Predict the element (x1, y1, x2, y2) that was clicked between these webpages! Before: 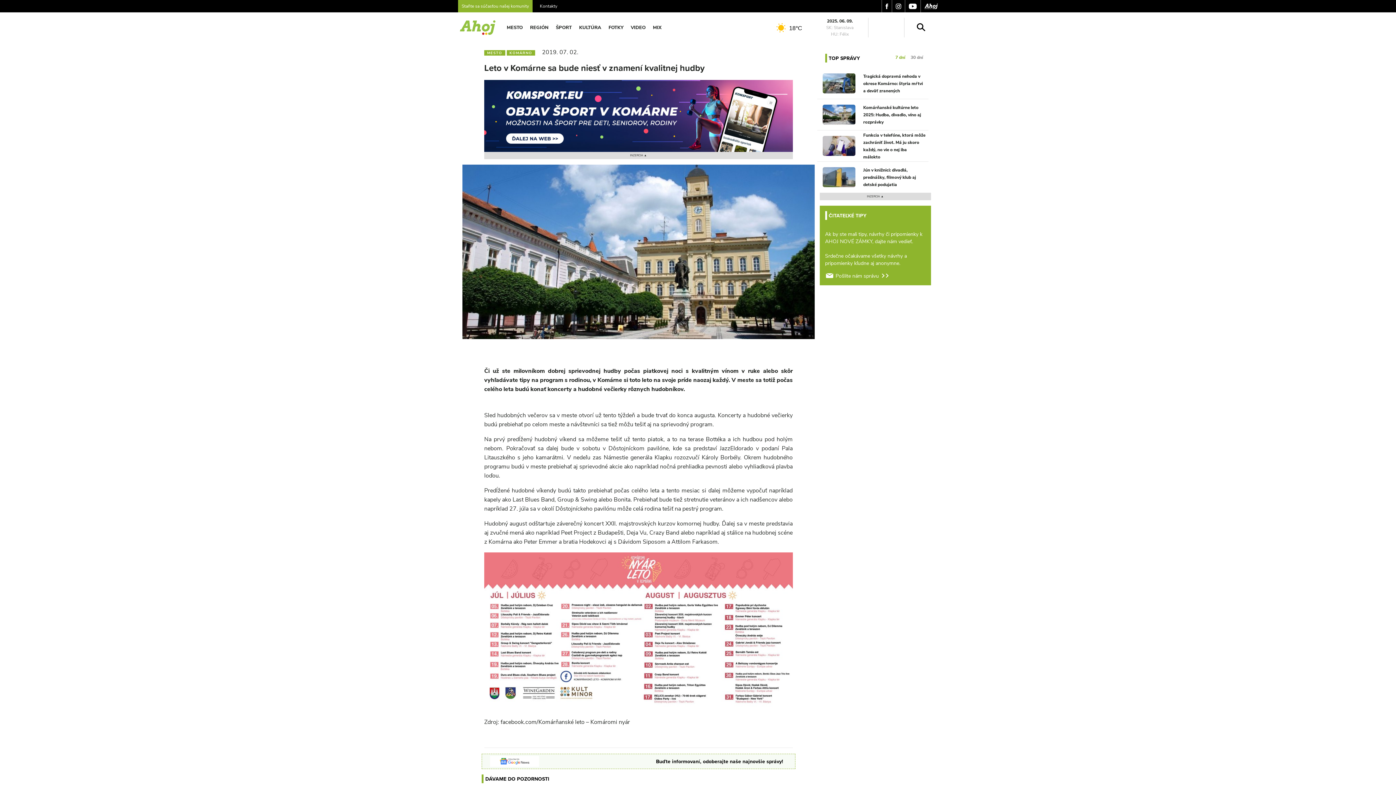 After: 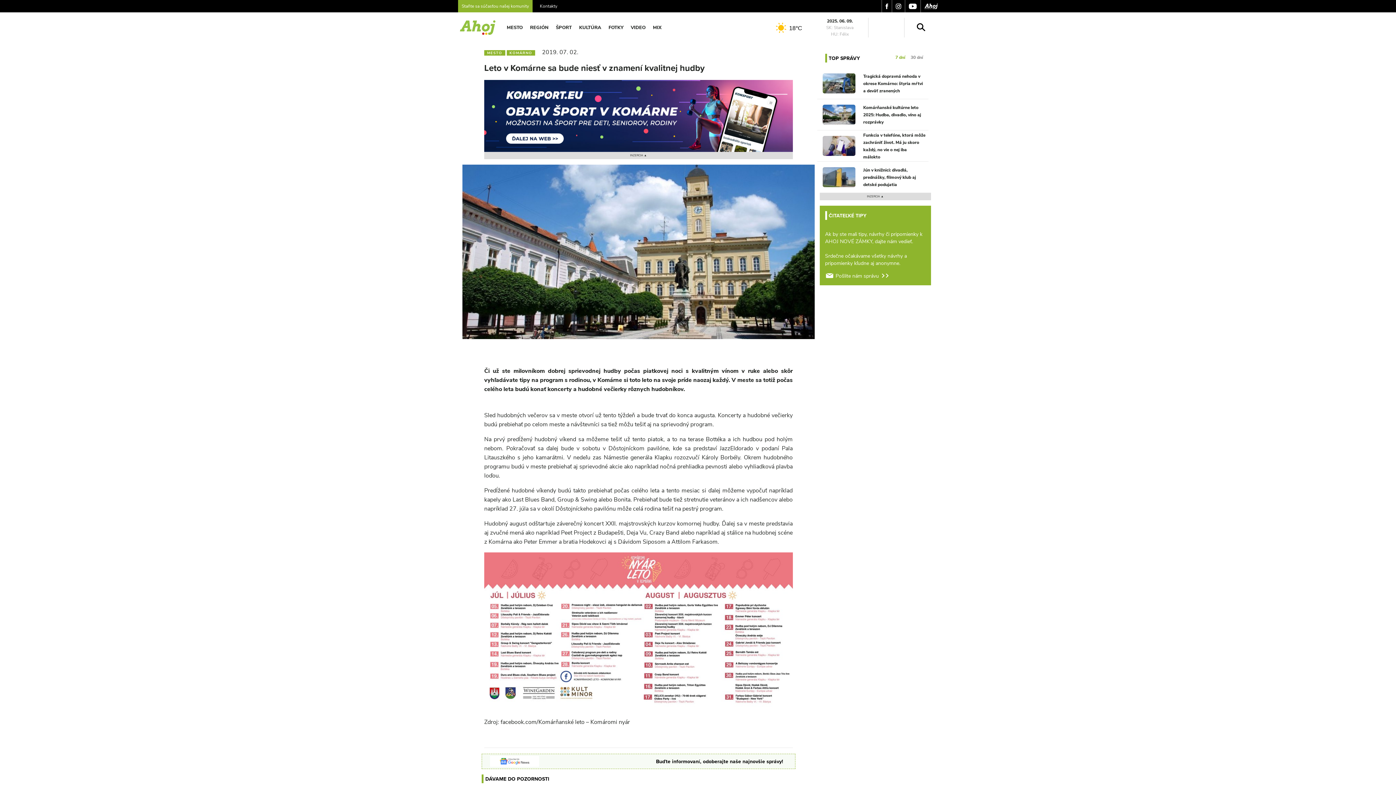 Action: bbox: (920, 0, 938, 12)